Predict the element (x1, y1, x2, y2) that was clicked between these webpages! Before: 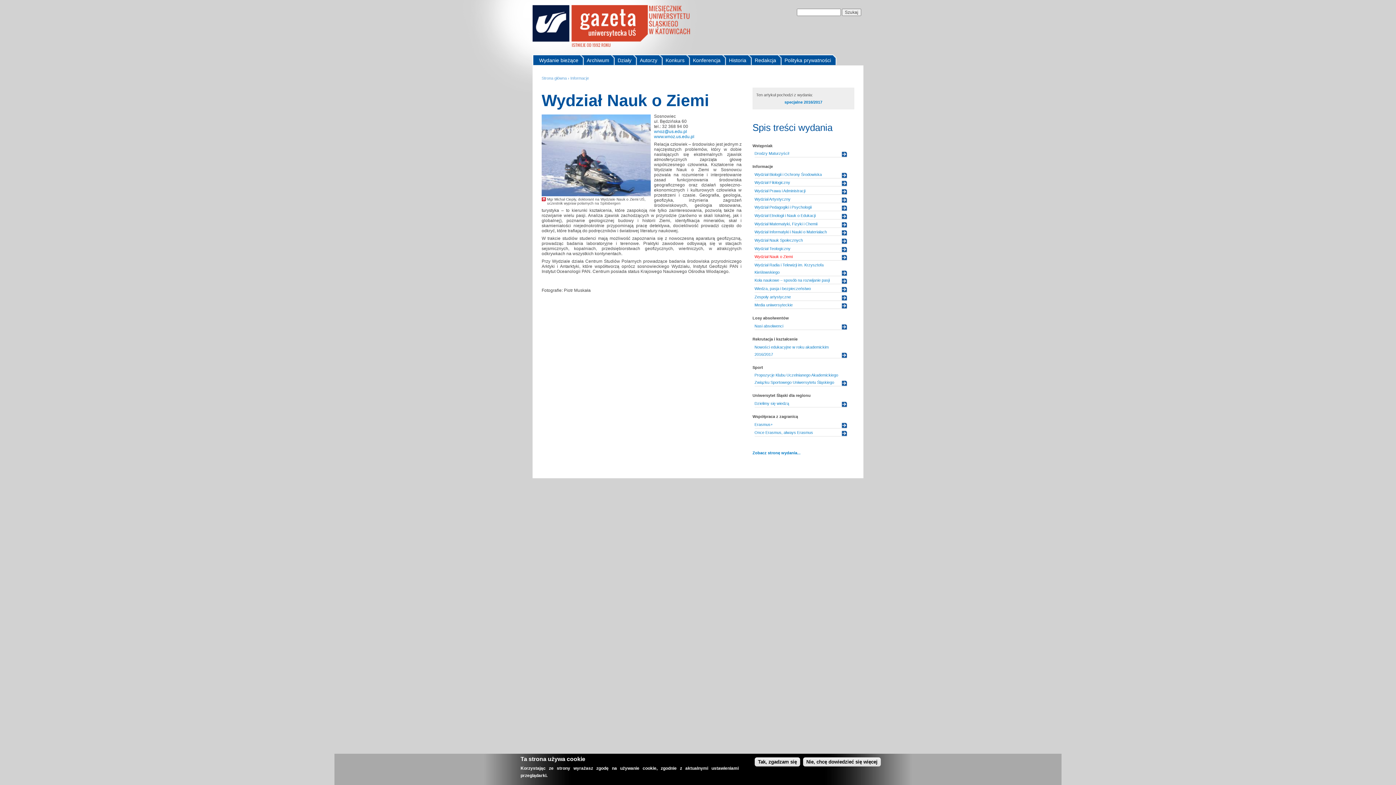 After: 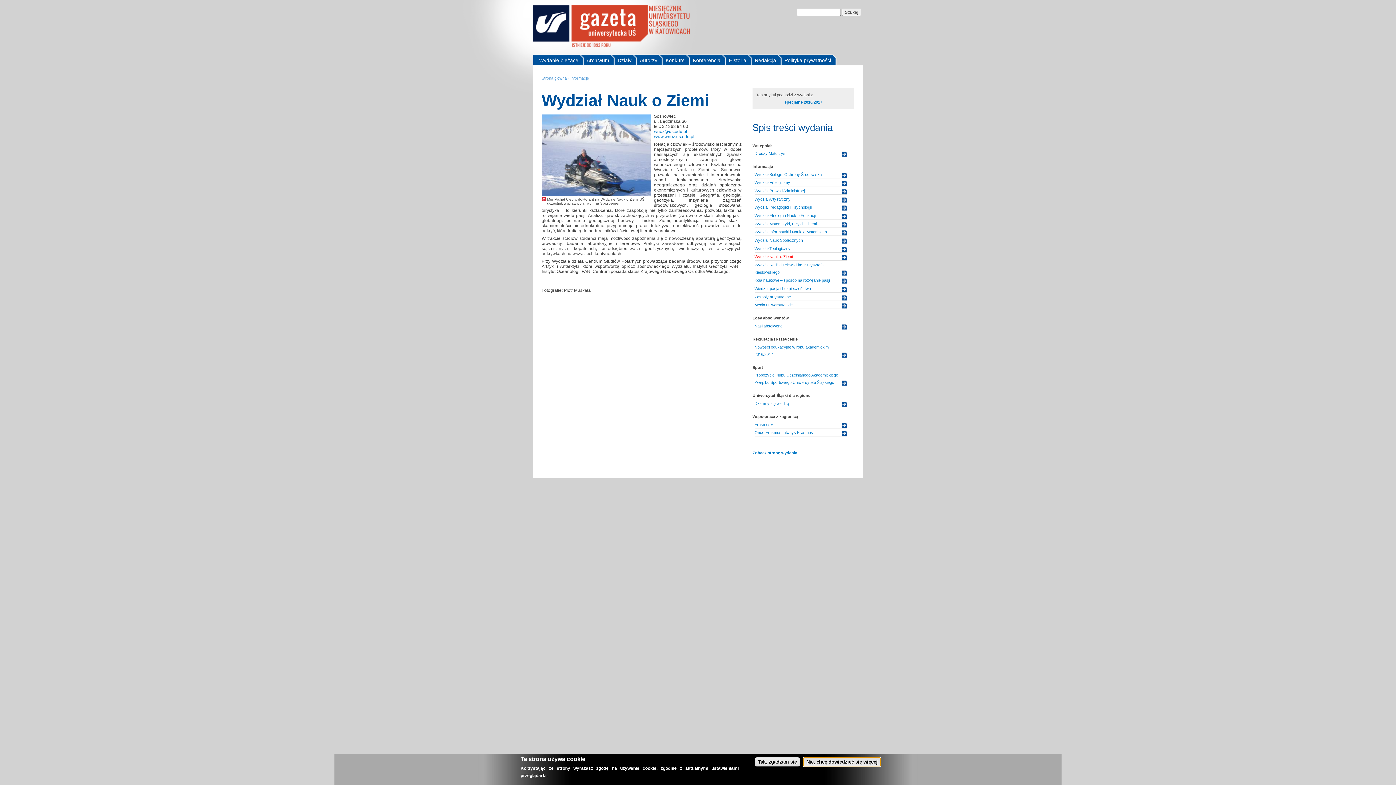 Action: label: Nie, chcę dowiedzieć się więcej bbox: (803, 757, 881, 766)